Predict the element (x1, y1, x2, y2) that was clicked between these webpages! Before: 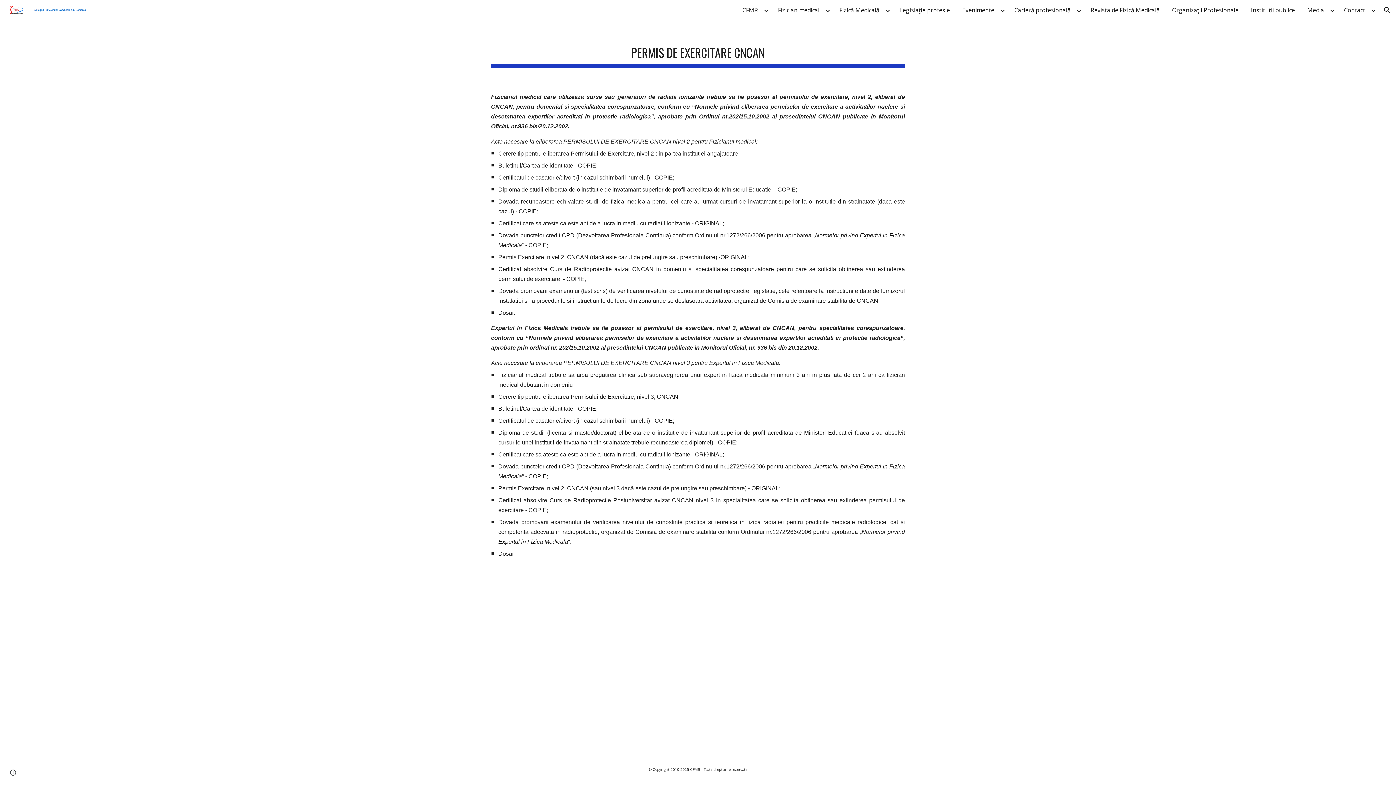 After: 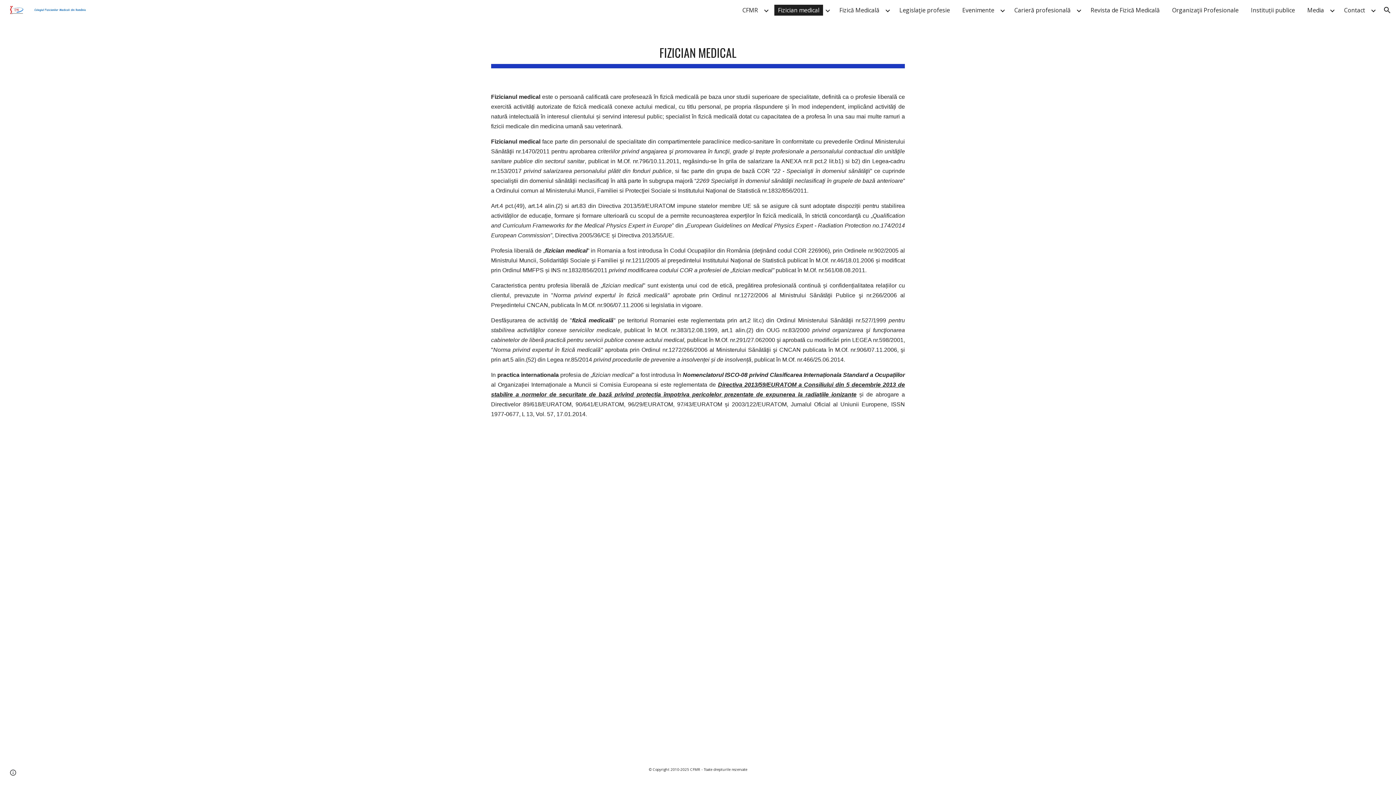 Action: bbox: (774, 4, 823, 15) label: Fizician medical